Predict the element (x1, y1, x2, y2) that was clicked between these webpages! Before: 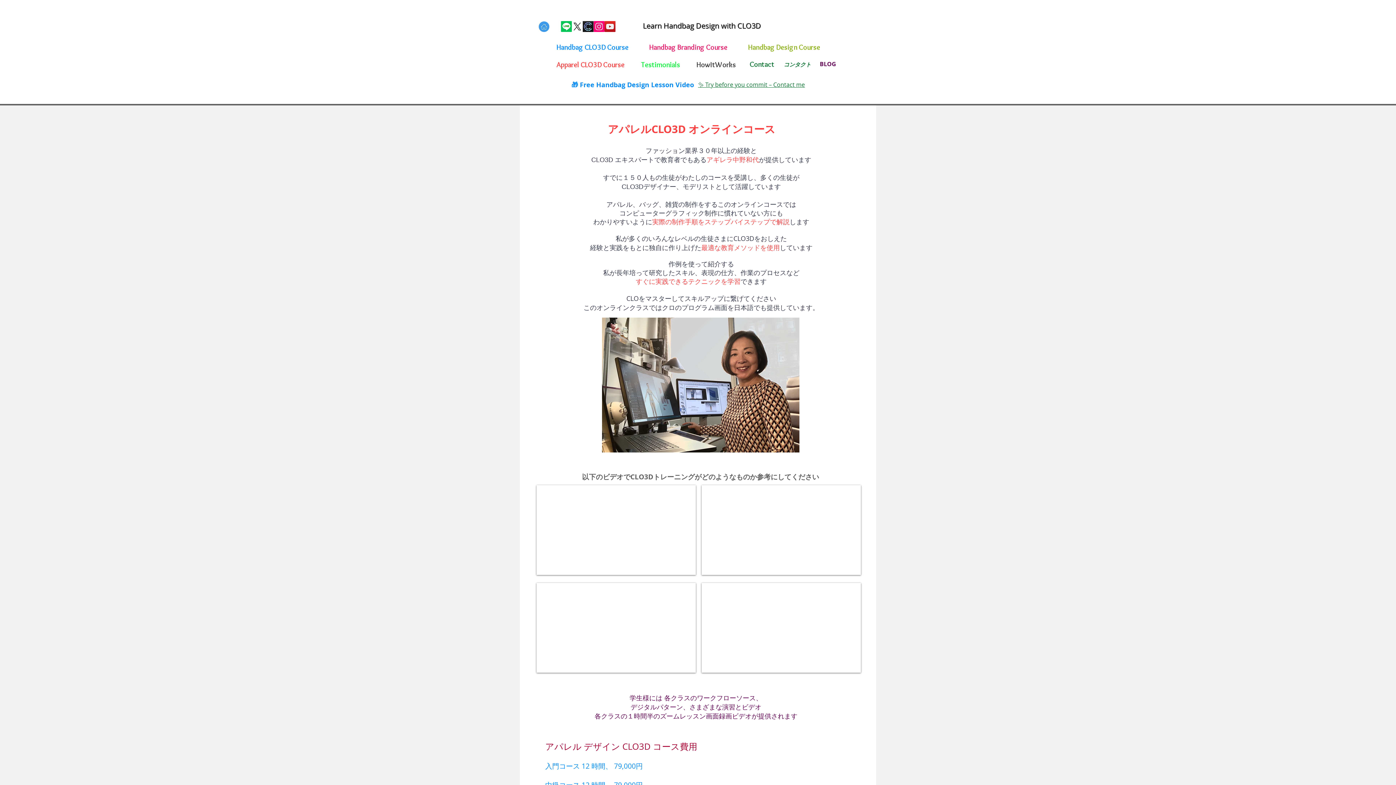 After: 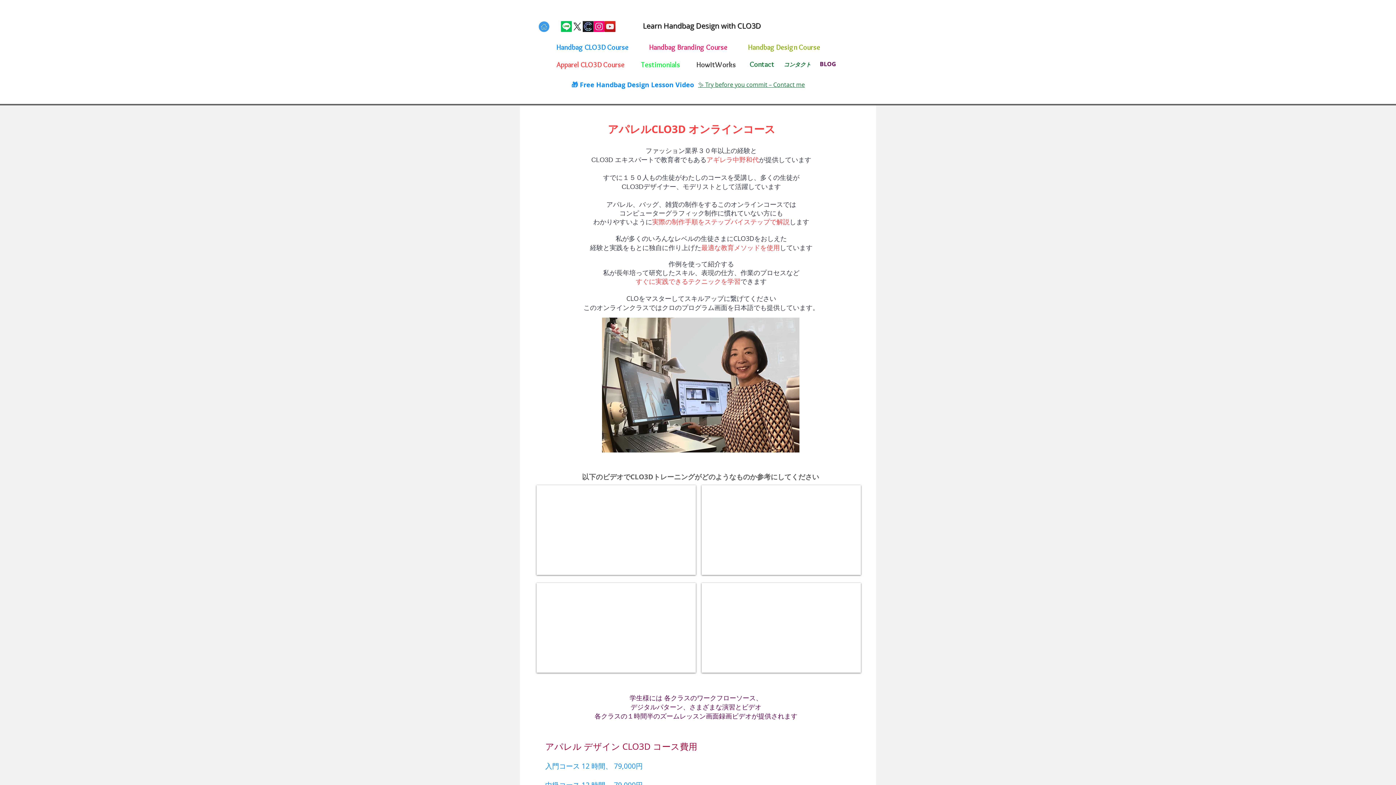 Action: label: HowItWorks bbox: (696, 60, 736, 69)